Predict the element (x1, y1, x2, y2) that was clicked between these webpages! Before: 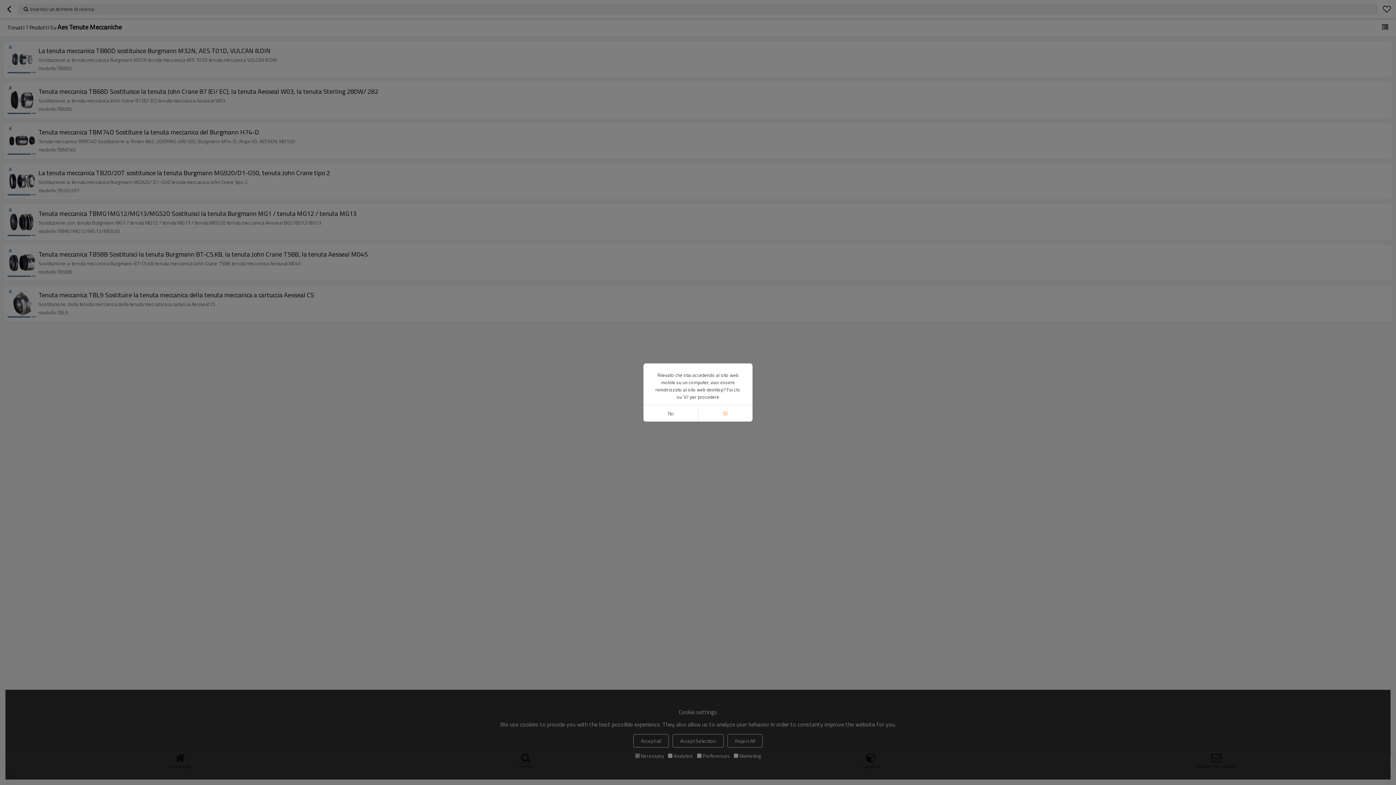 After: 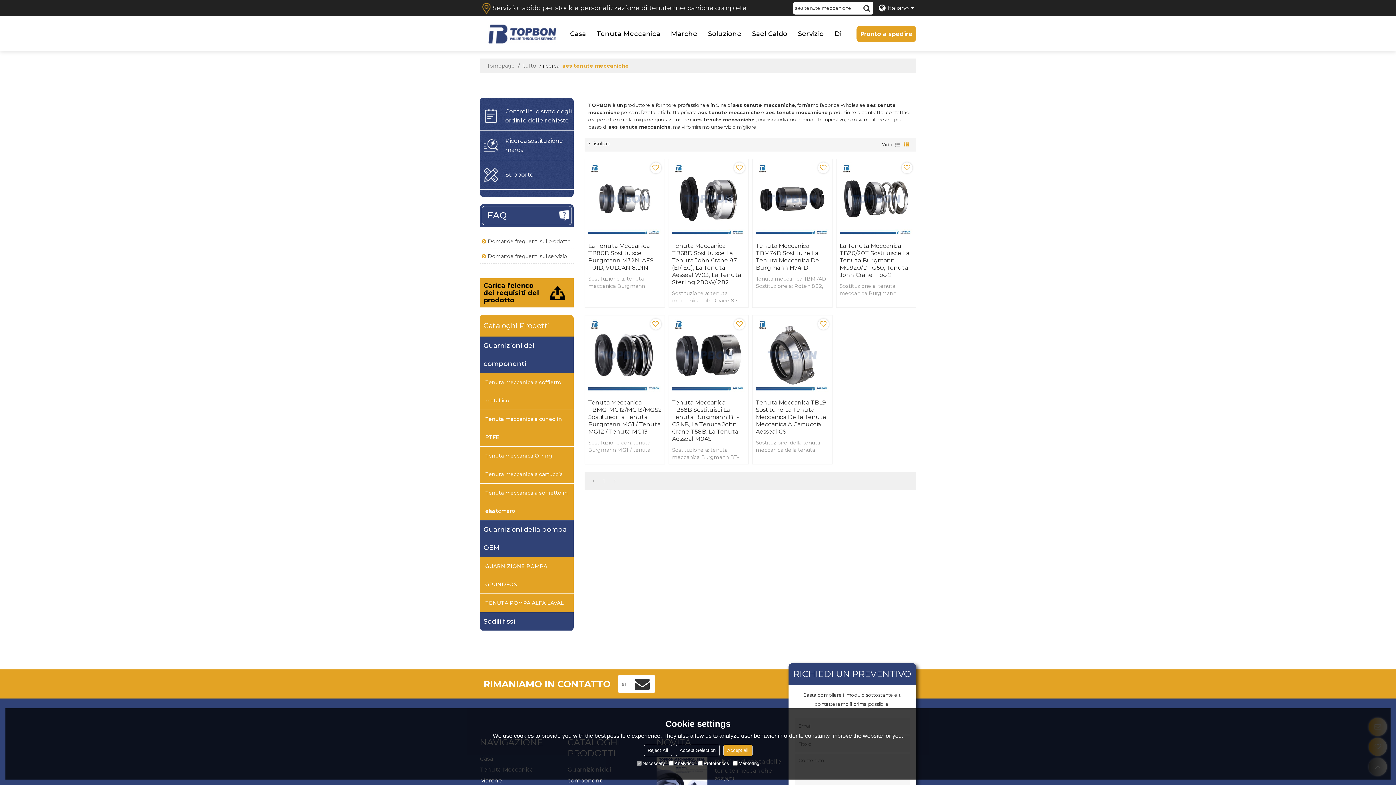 Action: bbox: (698, 405, 752, 421) label: Sì